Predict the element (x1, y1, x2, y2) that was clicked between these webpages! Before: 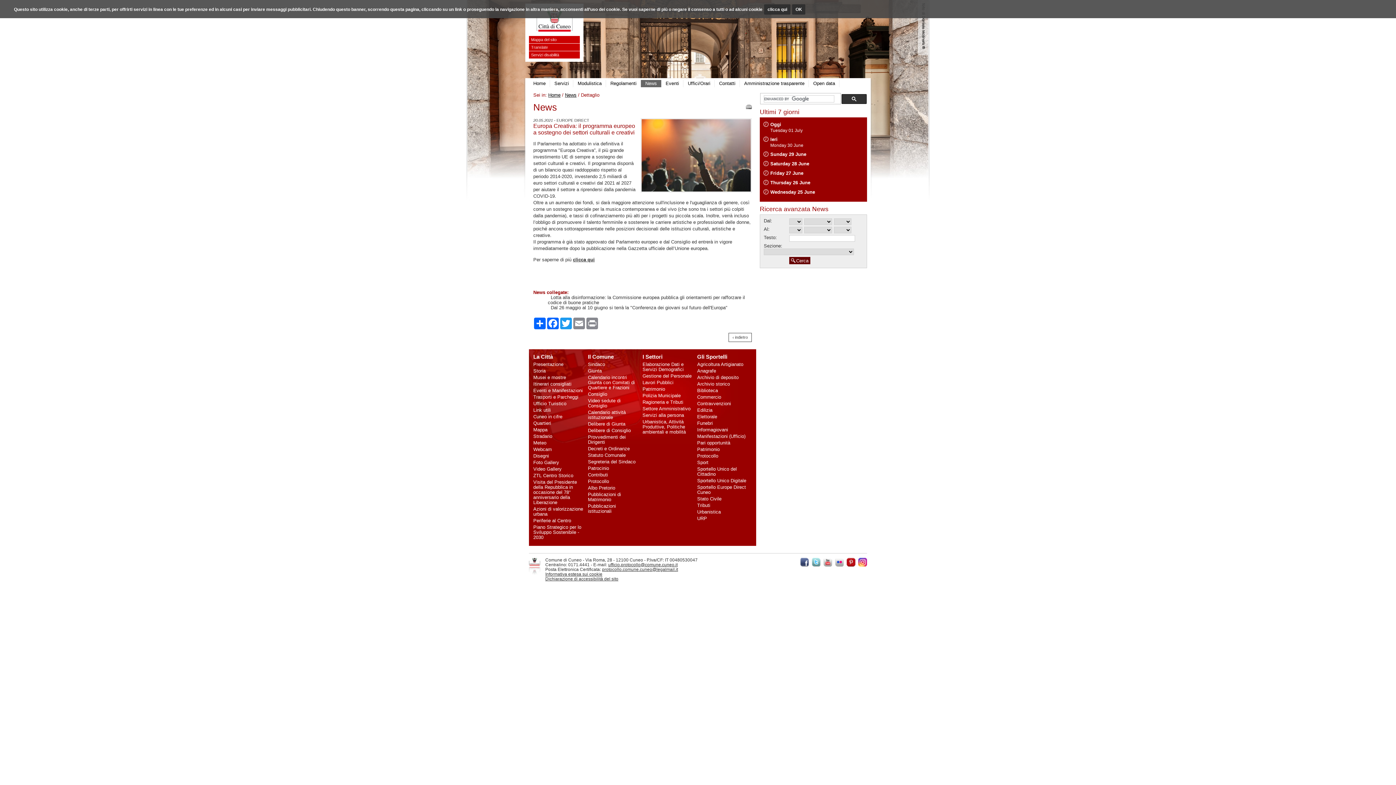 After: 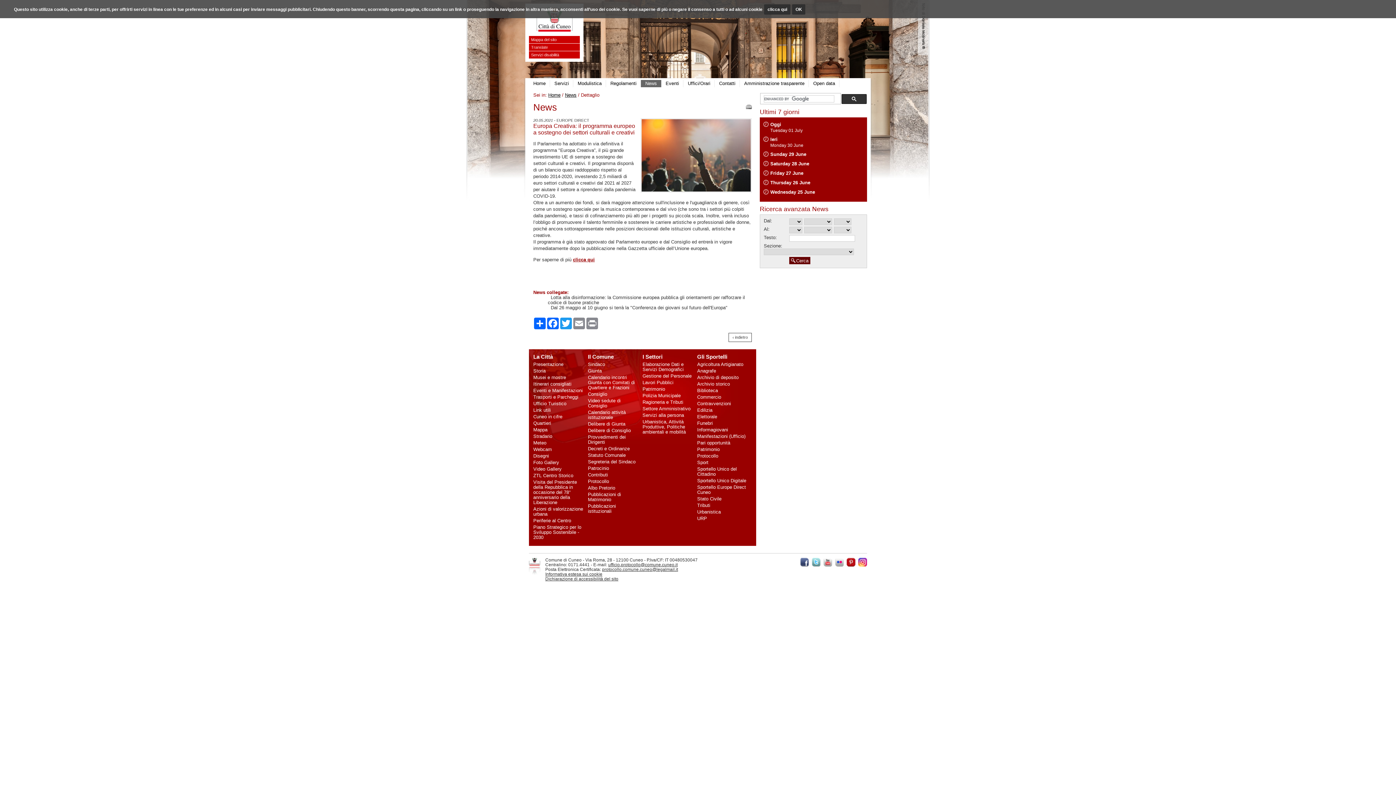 Action: bbox: (573, 256, 594, 262) label: clicca qui
